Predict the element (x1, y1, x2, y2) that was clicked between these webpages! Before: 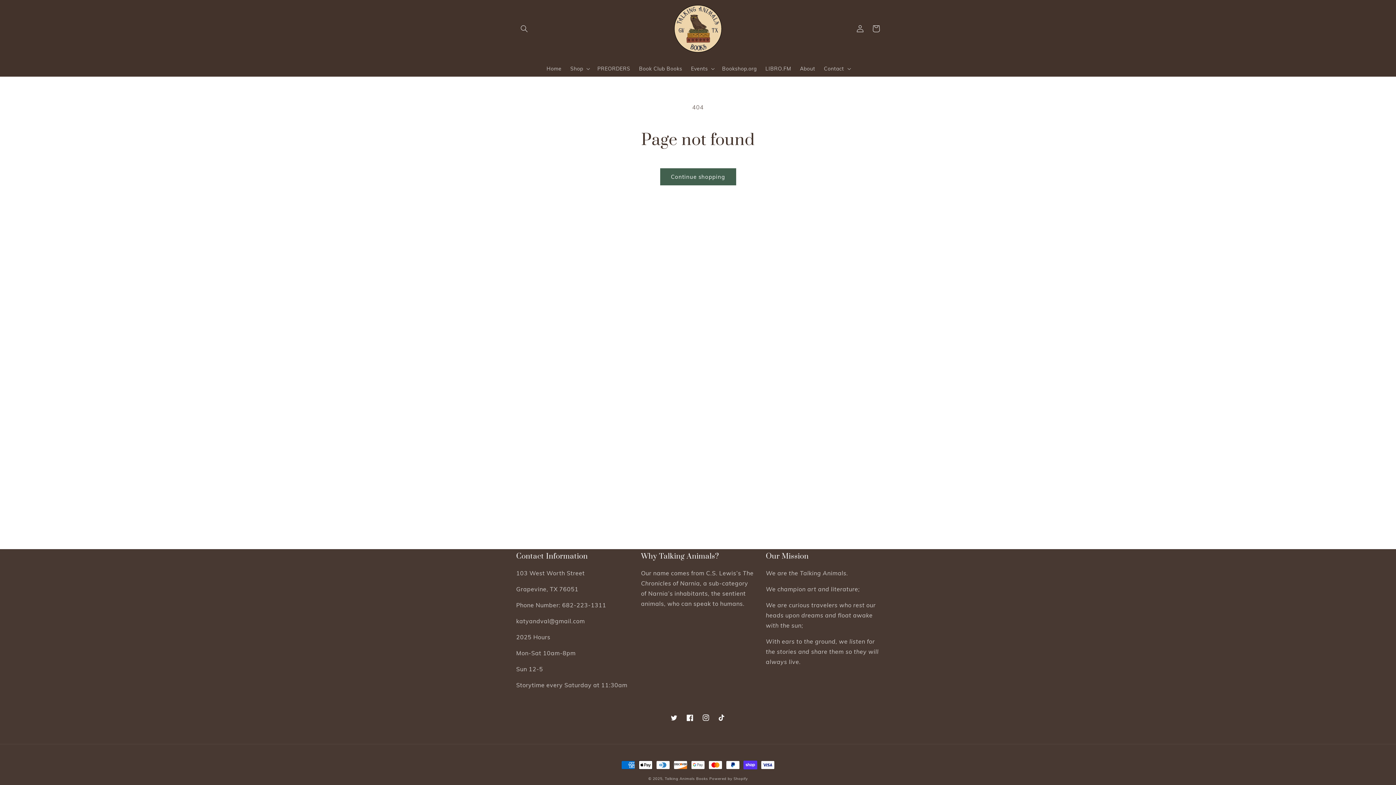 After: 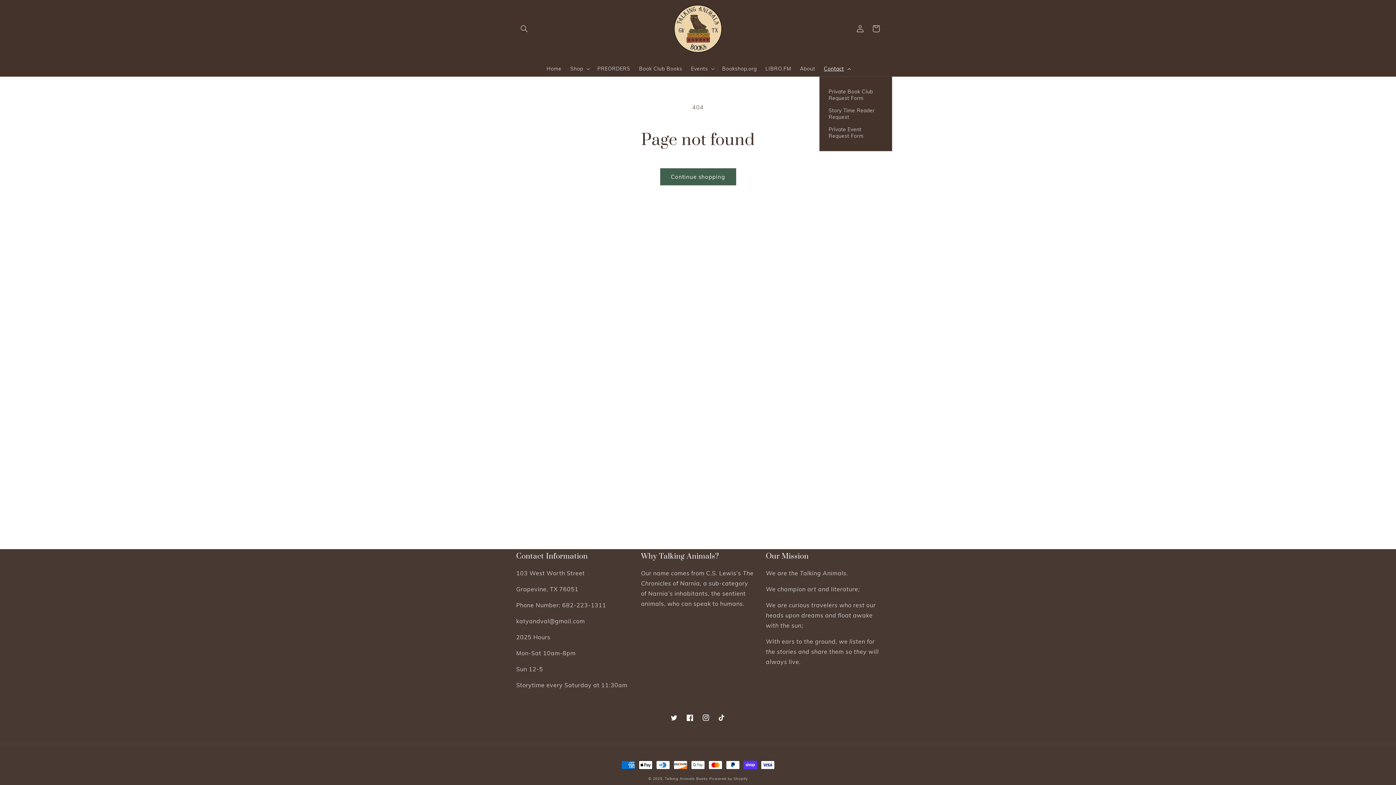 Action: bbox: (819, 61, 854, 76) label: Contact